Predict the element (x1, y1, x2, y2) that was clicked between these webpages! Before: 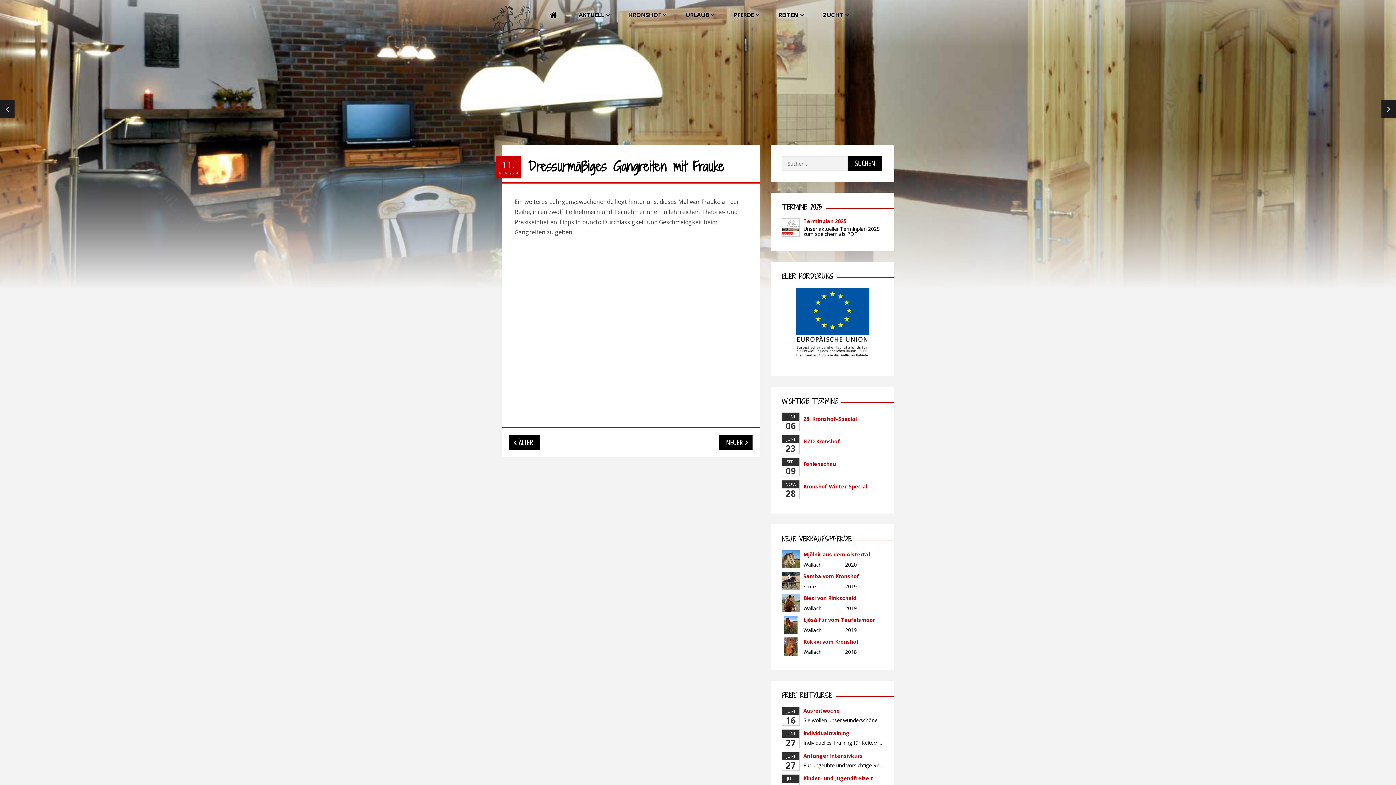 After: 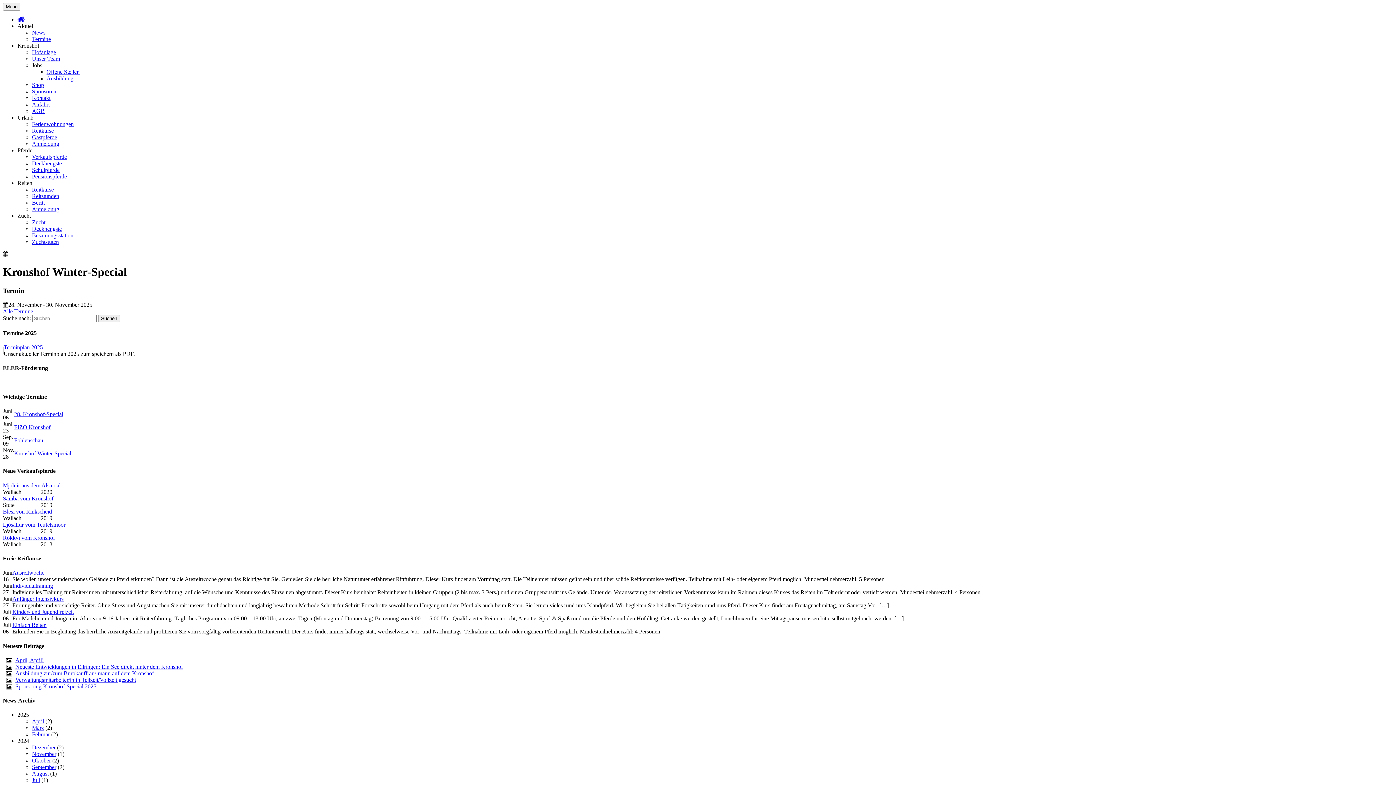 Action: label: Kronshof Winter-Special bbox: (803, 483, 867, 490)